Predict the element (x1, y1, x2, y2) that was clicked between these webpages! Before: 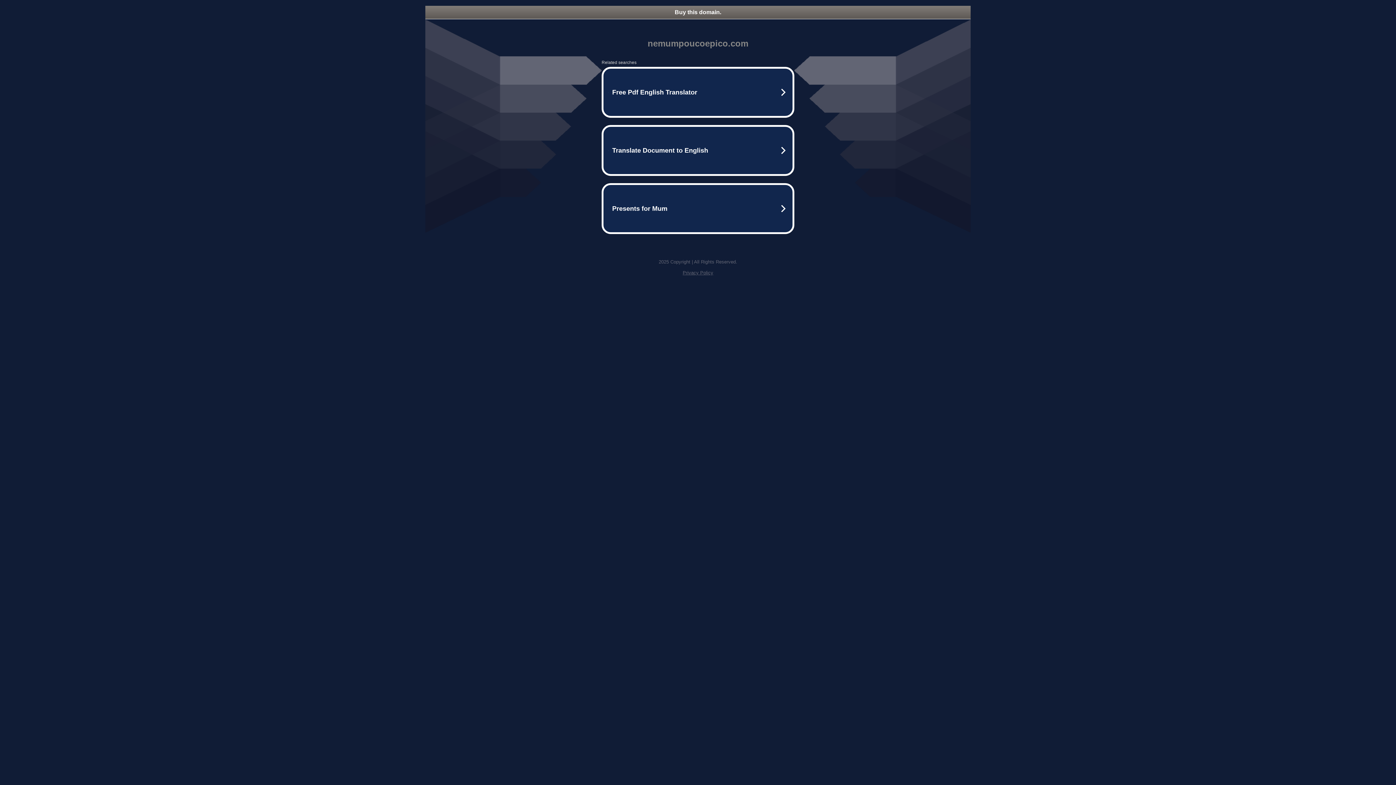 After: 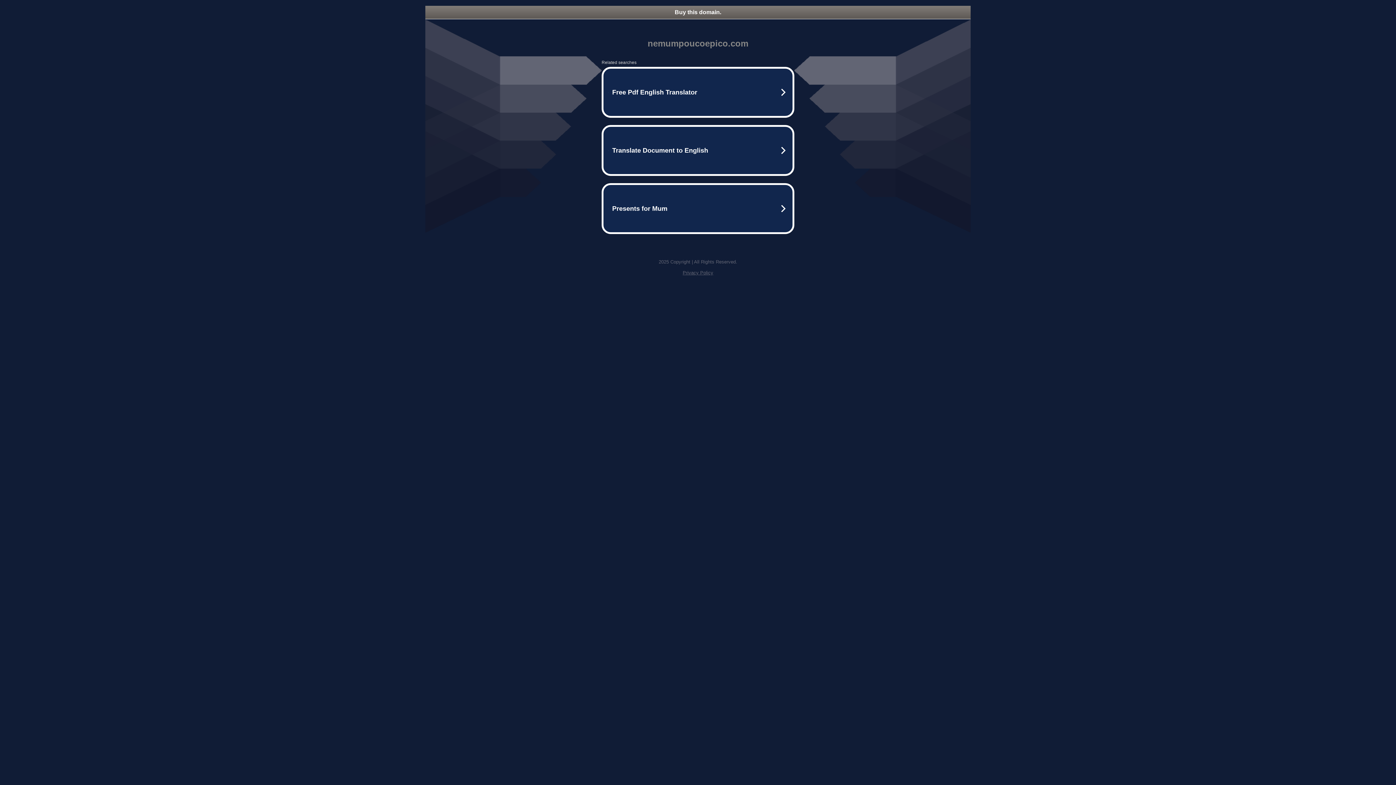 Action: label: Privacy Policy bbox: (682, 270, 713, 275)